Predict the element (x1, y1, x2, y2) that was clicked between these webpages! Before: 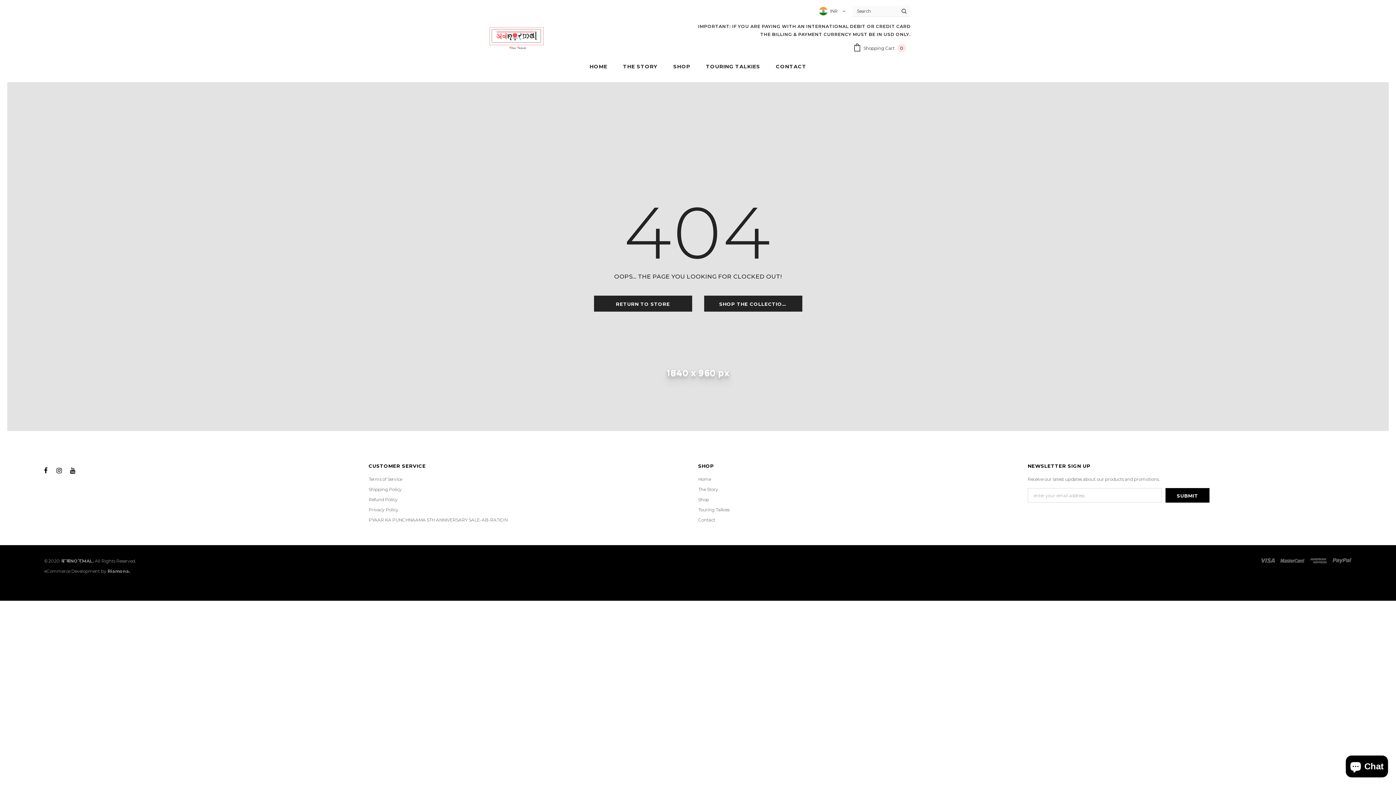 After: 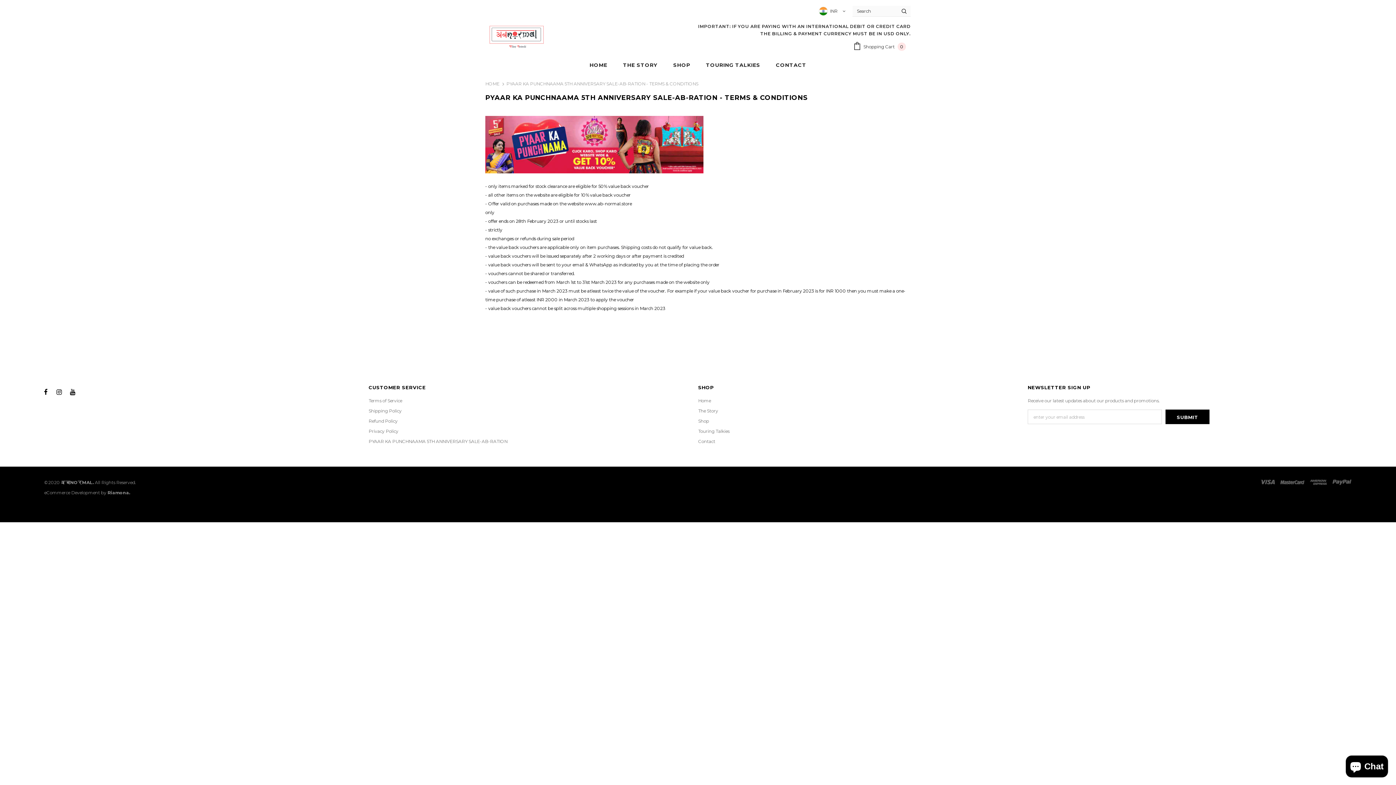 Action: label: PYAAR KA PUNCHNAAMA 5TH ANNIVERSARY SALE-AB-RATION bbox: (368, 515, 507, 525)